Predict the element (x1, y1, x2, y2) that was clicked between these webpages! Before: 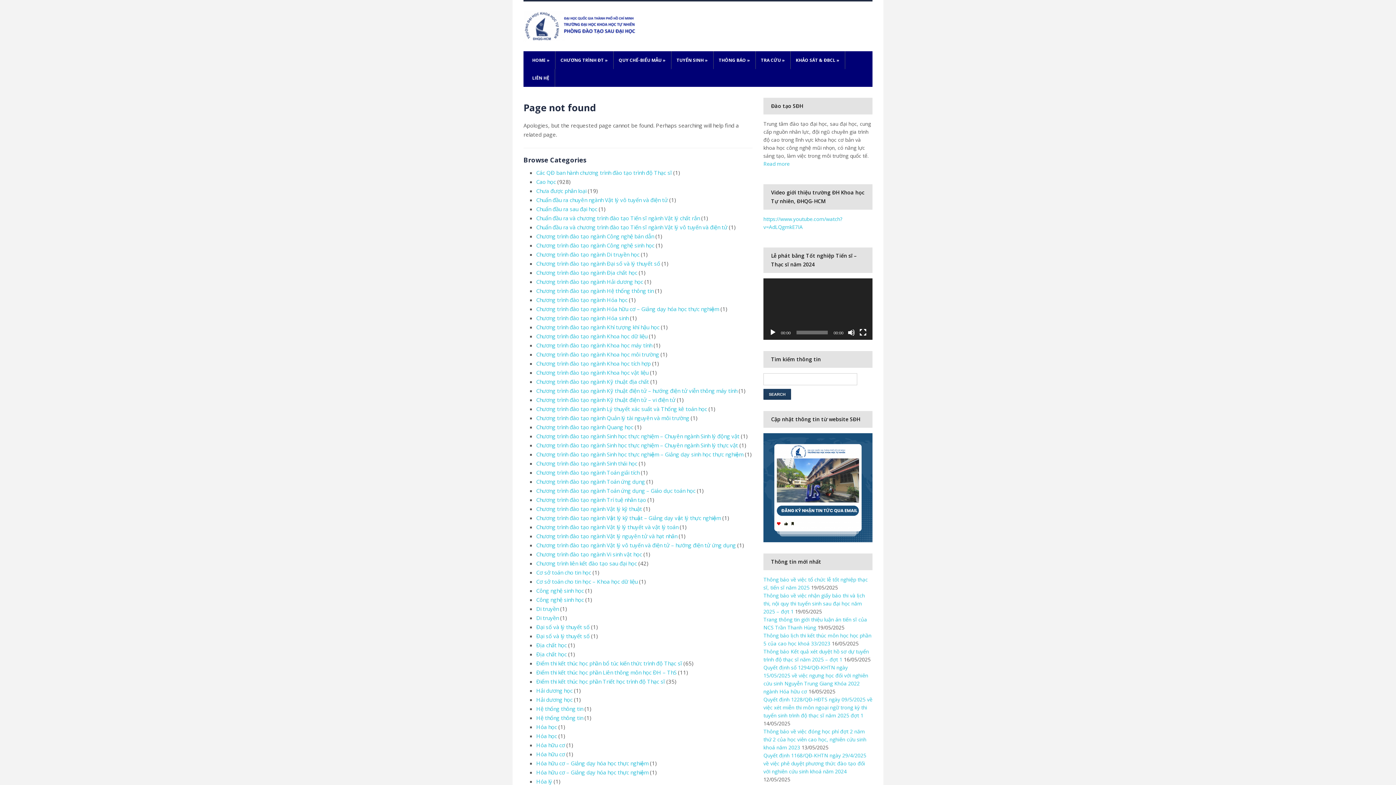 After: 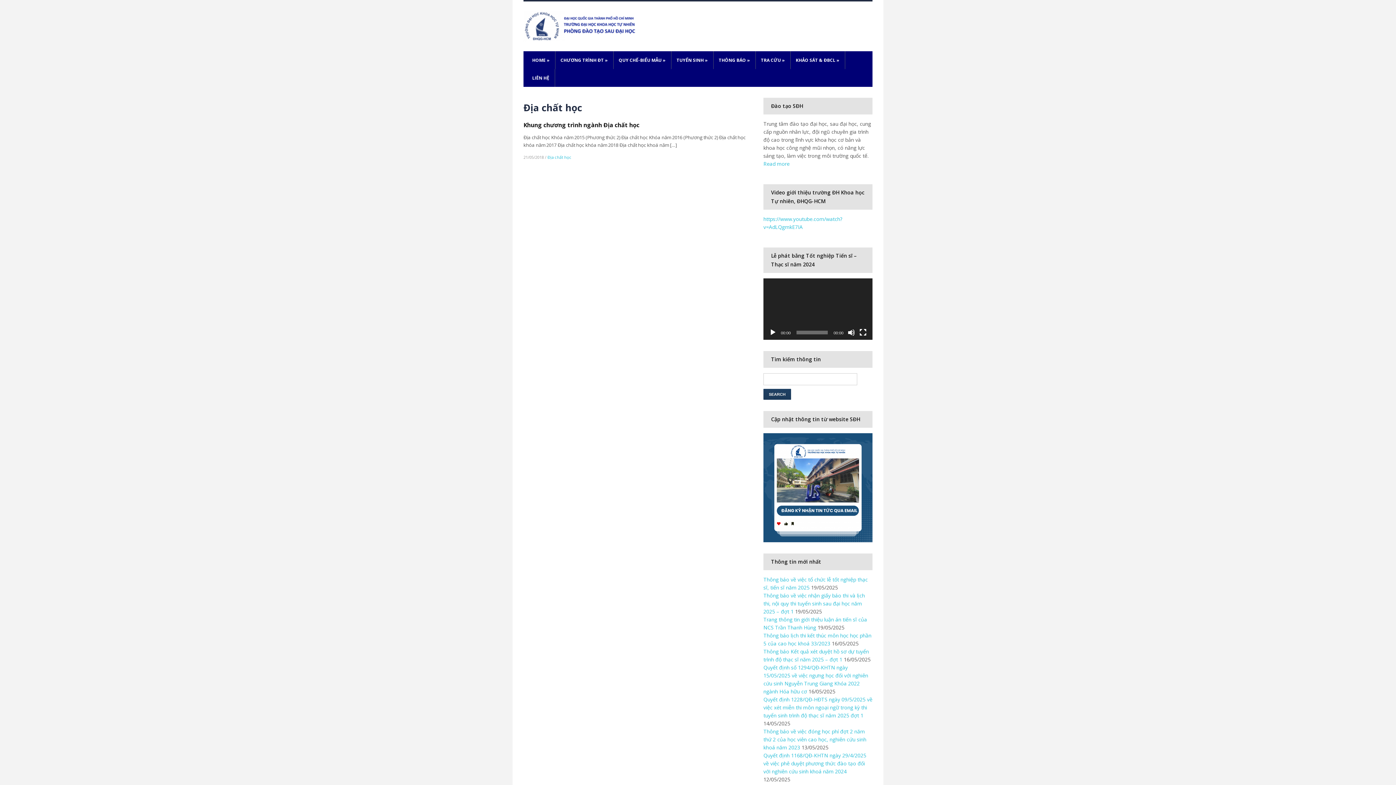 Action: label: Địa chất học bbox: (536, 641, 566, 648)